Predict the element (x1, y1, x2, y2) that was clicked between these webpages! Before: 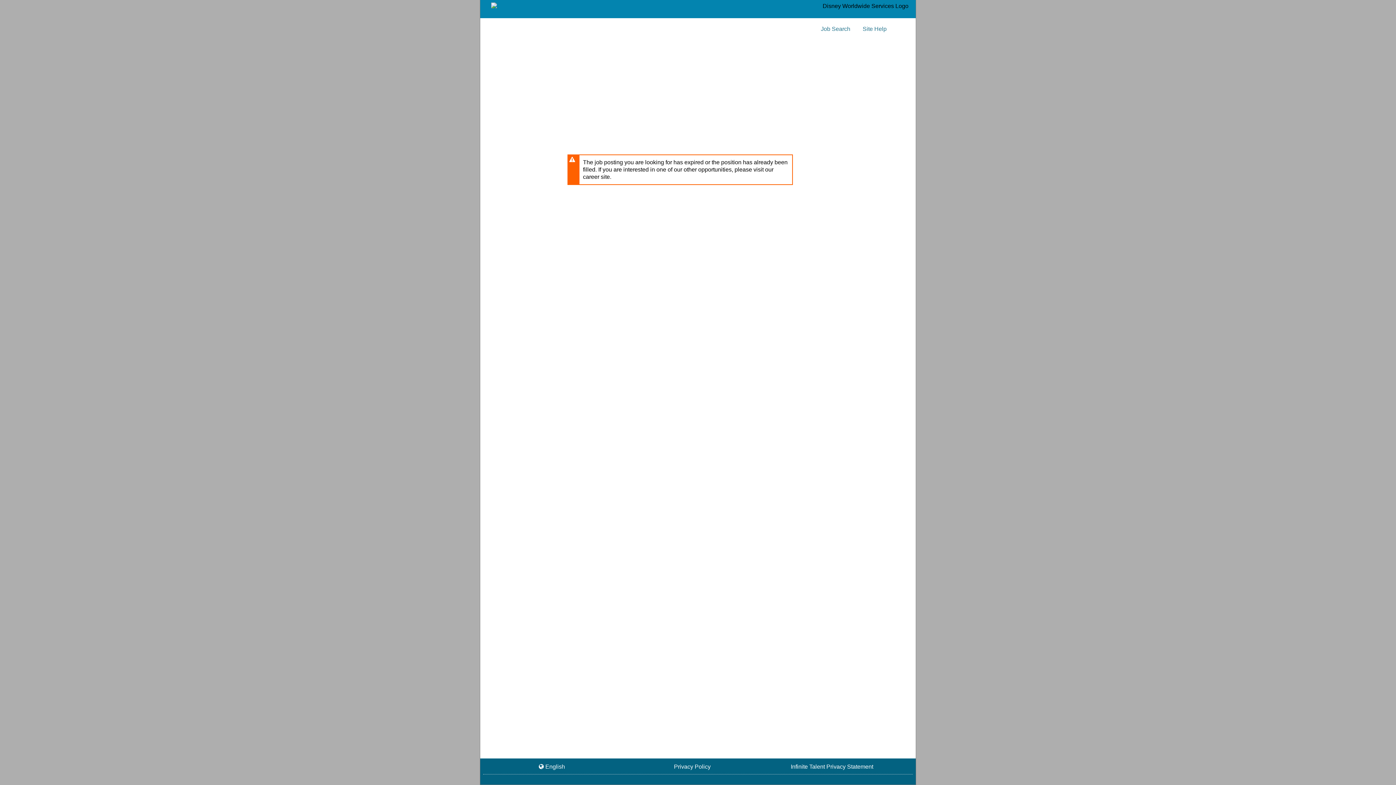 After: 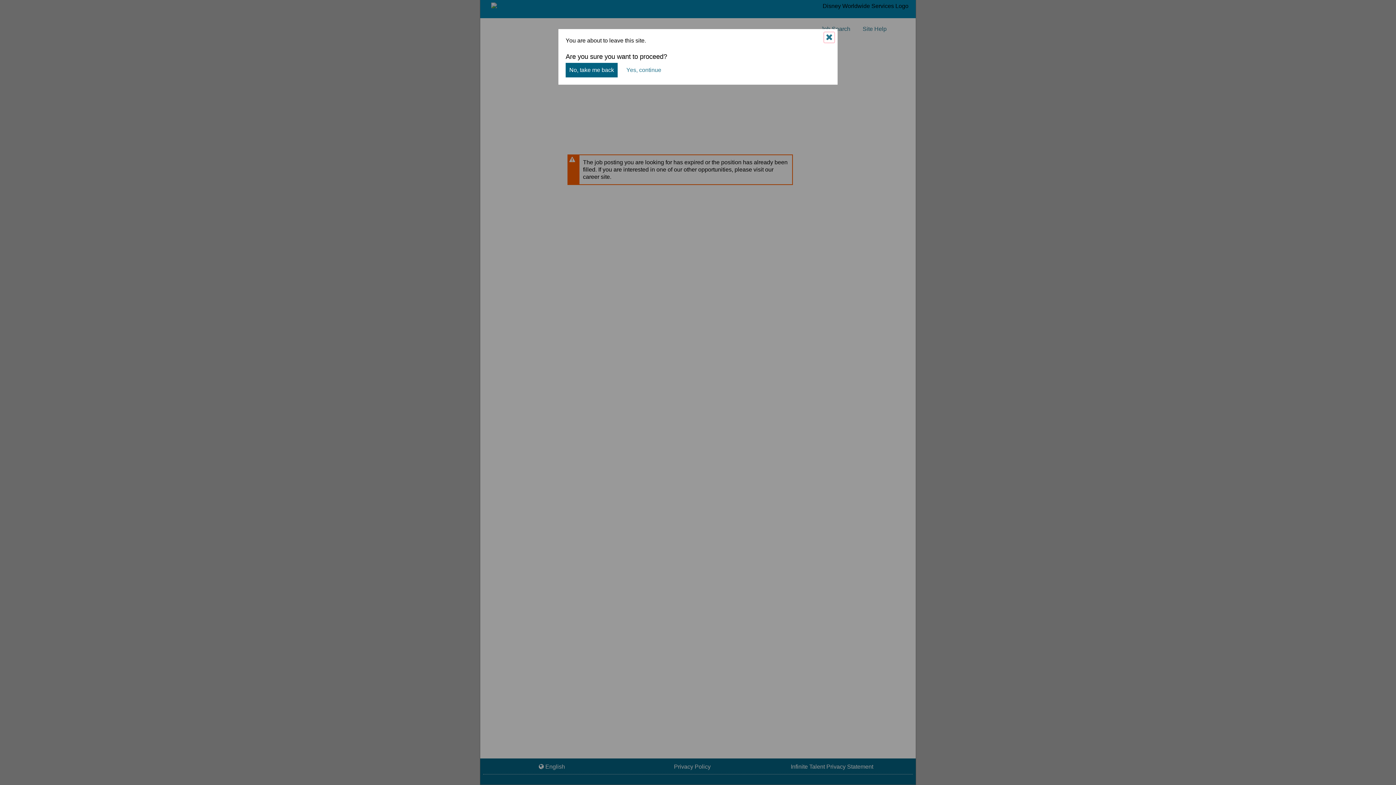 Action: label: Job Search  bbox: (821, 25, 852, 32)